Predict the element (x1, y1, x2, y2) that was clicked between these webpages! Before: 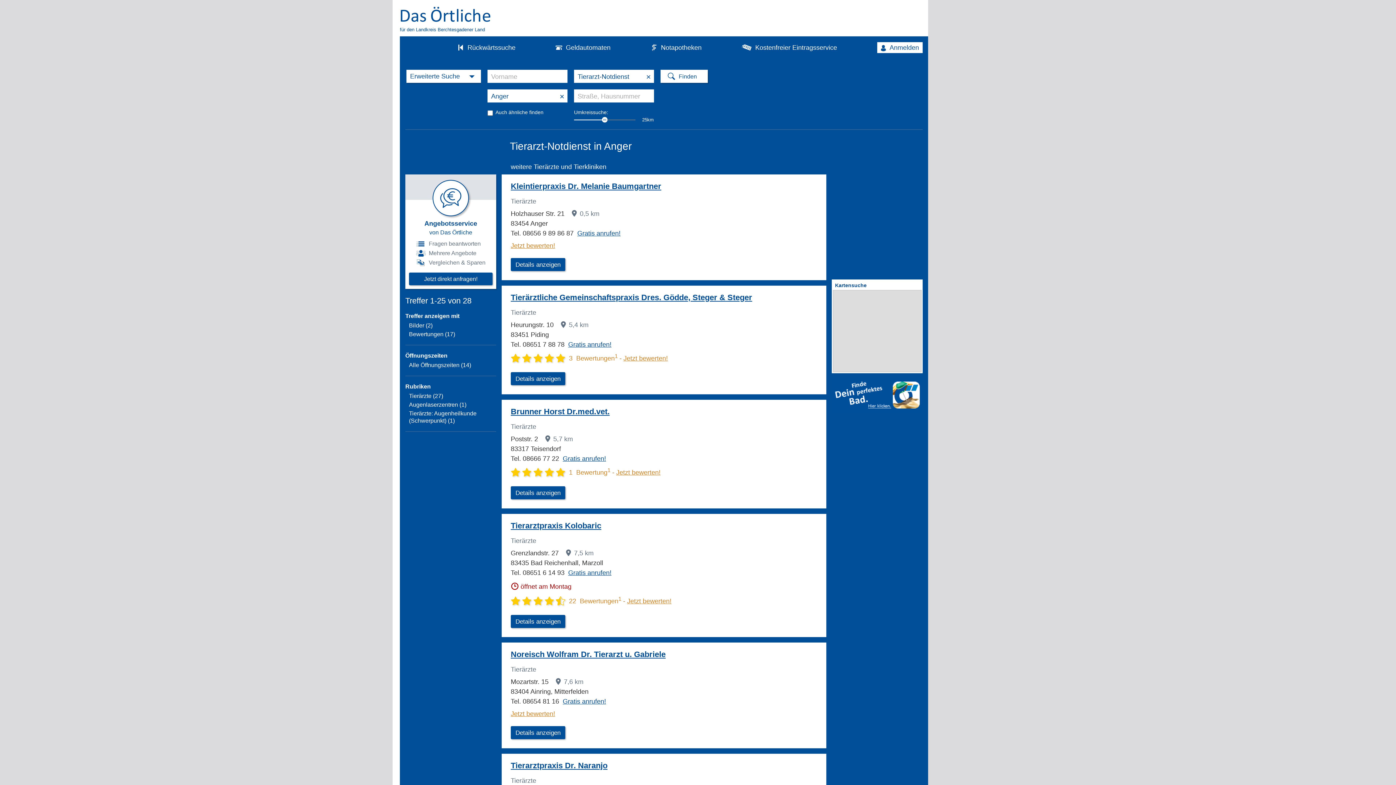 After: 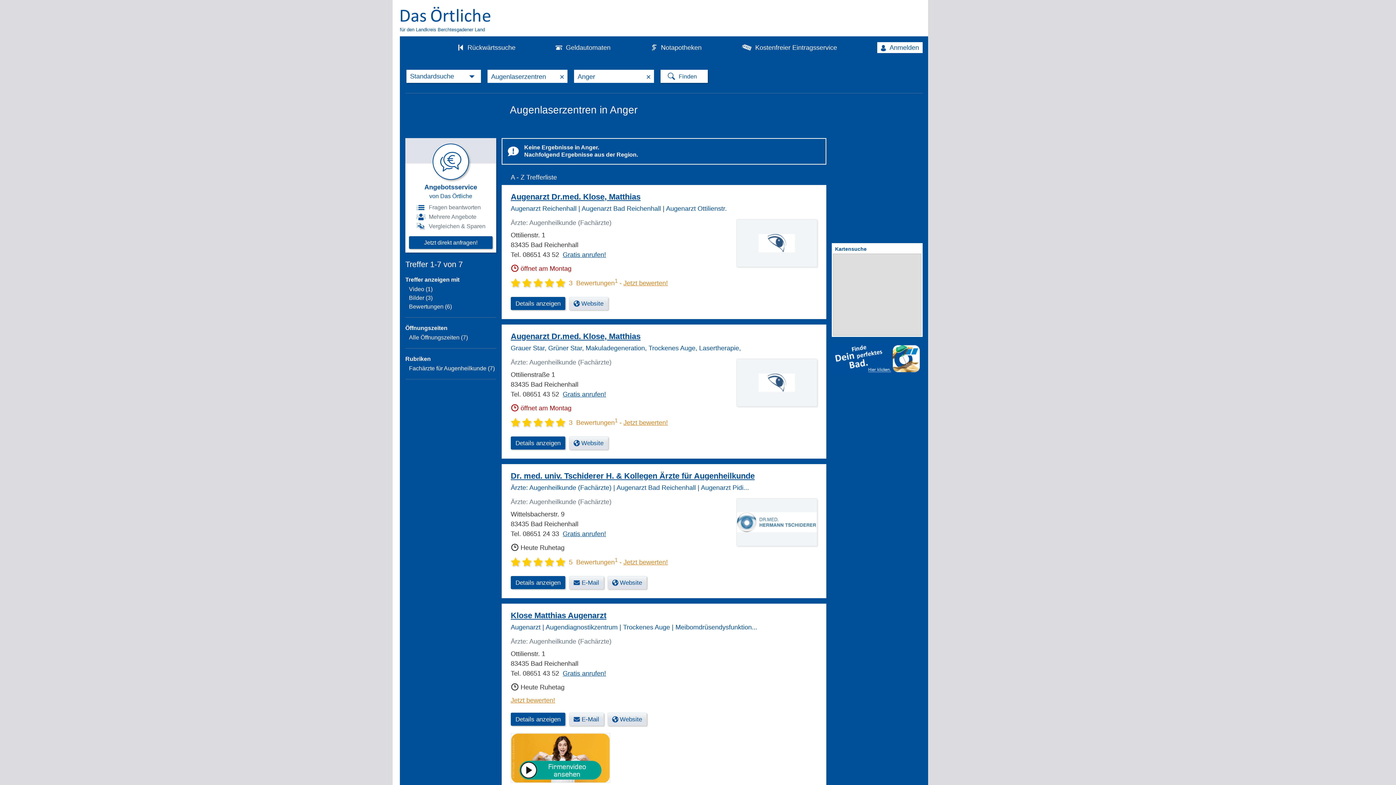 Action: bbox: (409, 401, 466, 408) label: Augenlaserzentren (1)